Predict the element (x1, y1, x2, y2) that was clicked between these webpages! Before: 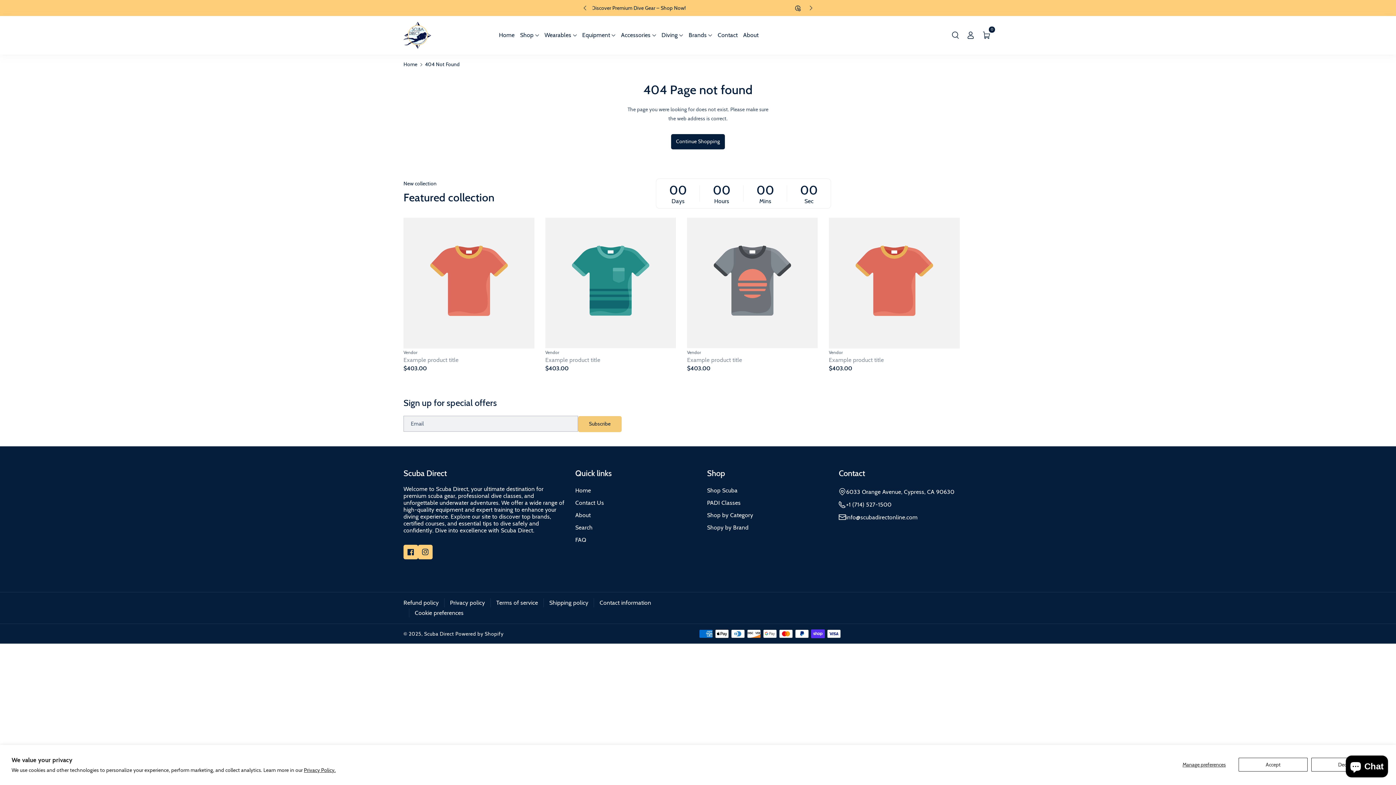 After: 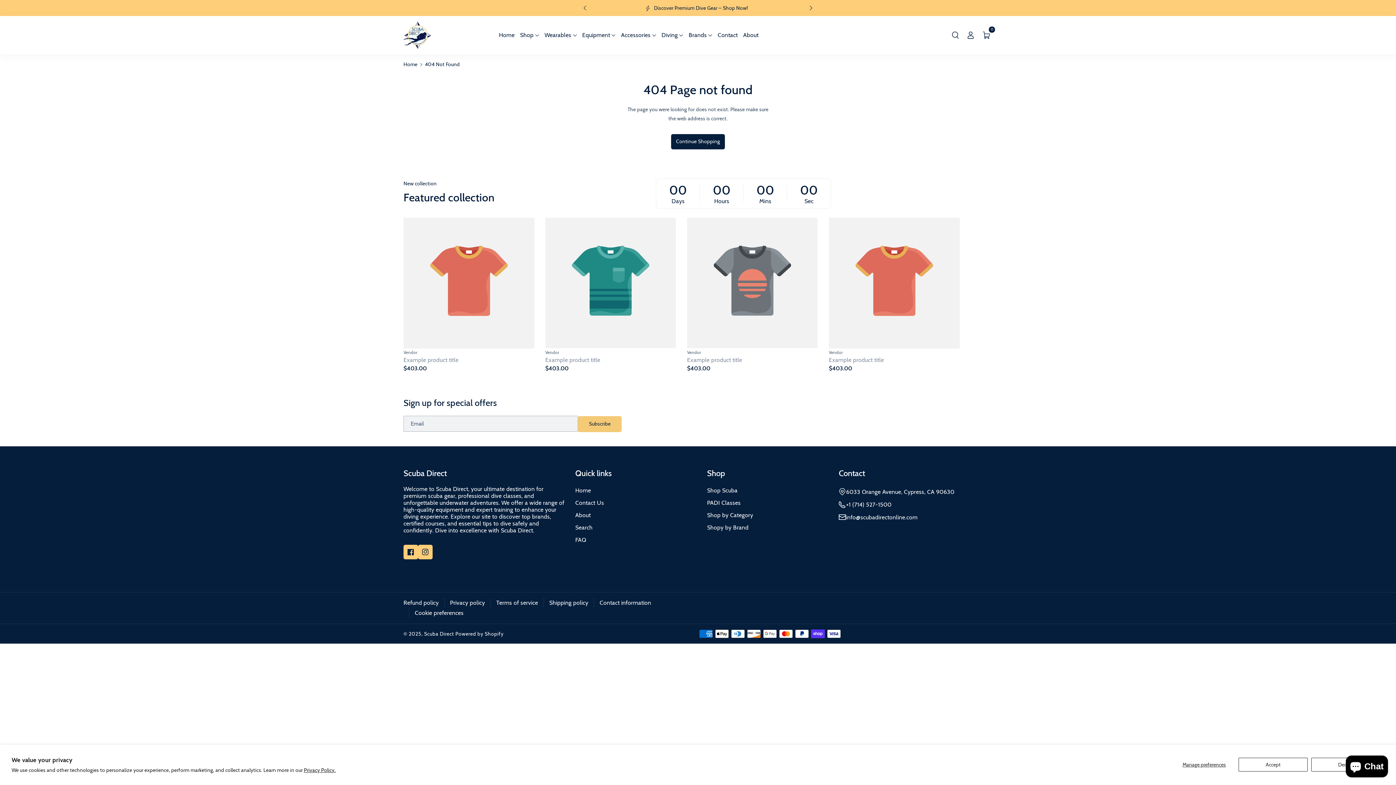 Action: bbox: (577, 0, 592, 15) label: Previous slide